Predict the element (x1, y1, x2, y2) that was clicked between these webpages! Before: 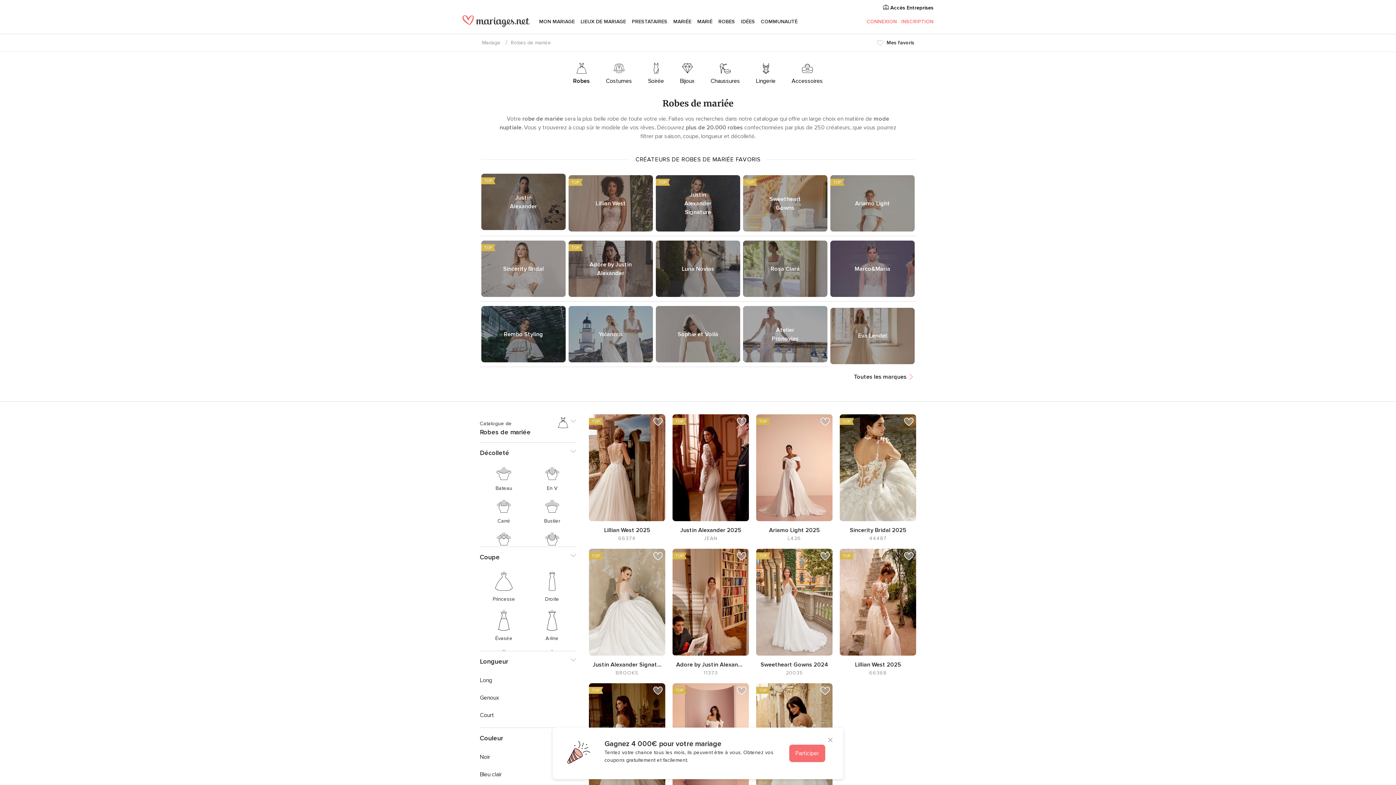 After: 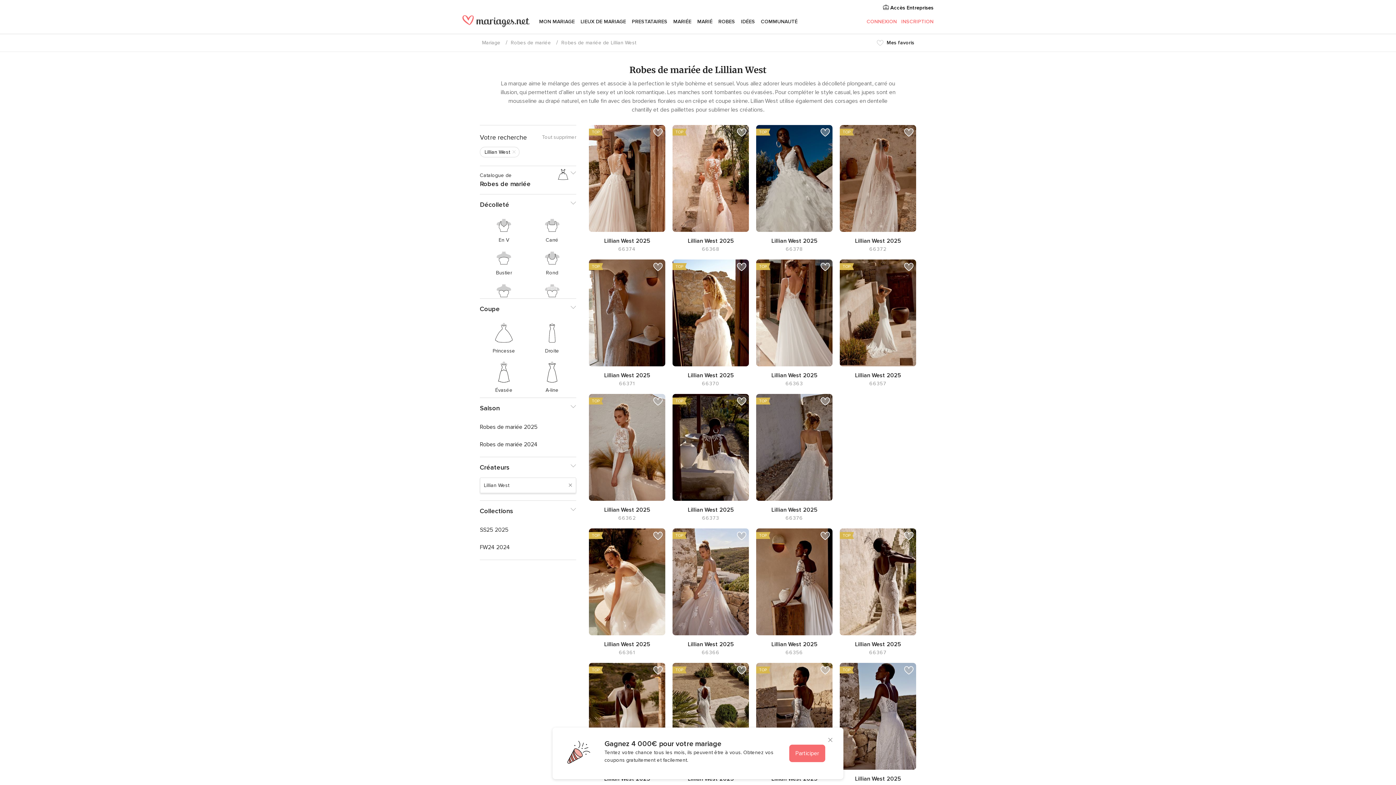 Action: bbox: (595, 199, 626, 207) label: Lillian West